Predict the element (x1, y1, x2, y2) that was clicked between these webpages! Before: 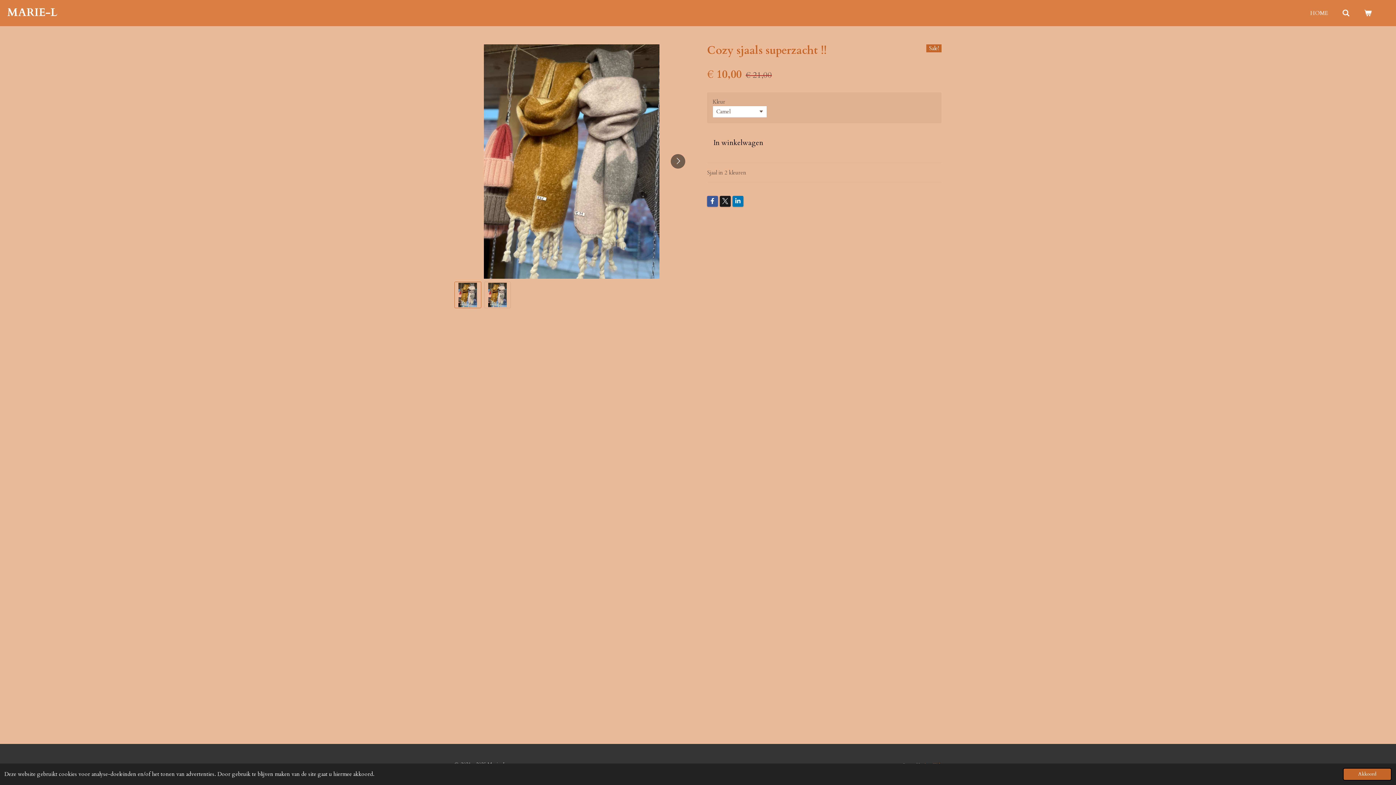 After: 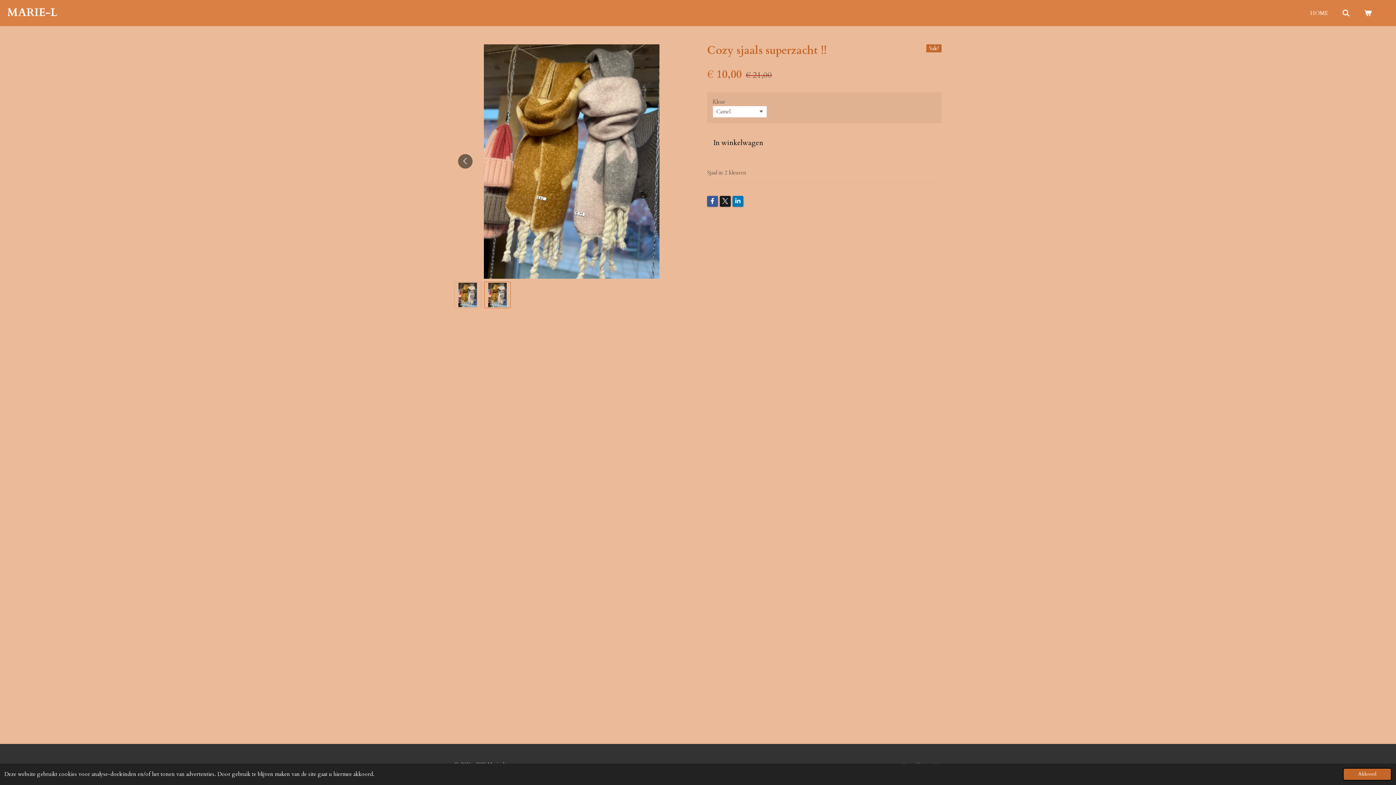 Action: label: 2 van 2 bbox: (484, 281, 511, 308)